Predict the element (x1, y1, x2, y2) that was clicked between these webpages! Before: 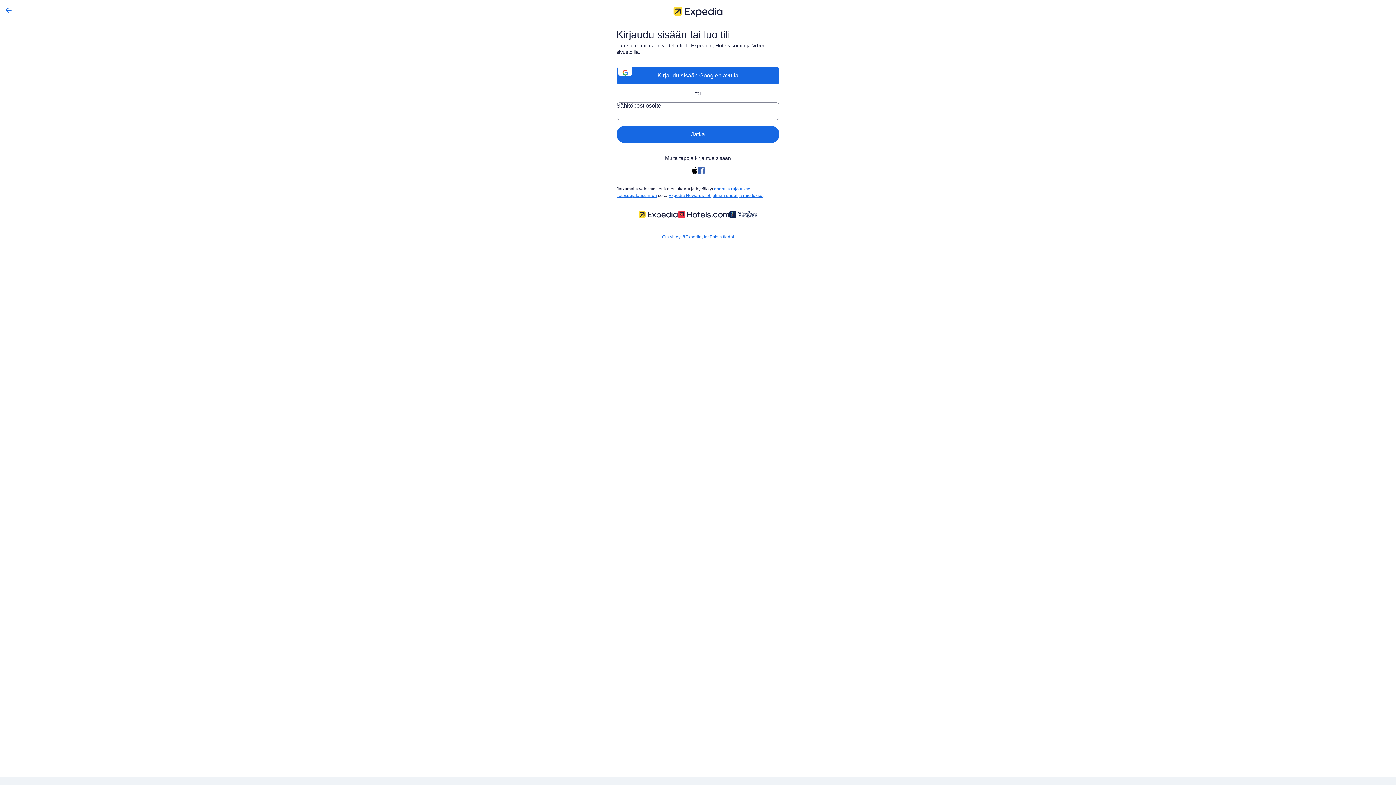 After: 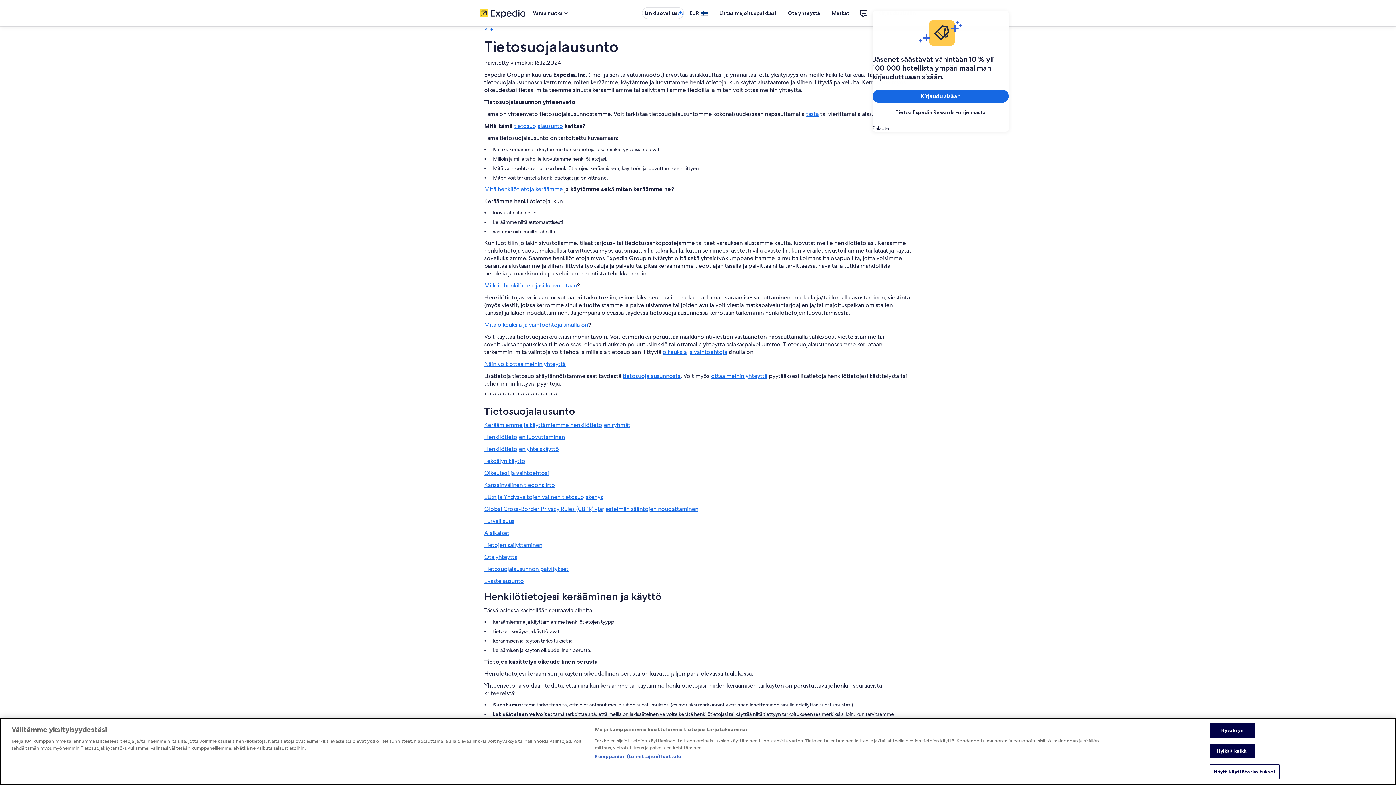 Action: bbox: (616, 193, 657, 198) label: tietosuojalausunnon